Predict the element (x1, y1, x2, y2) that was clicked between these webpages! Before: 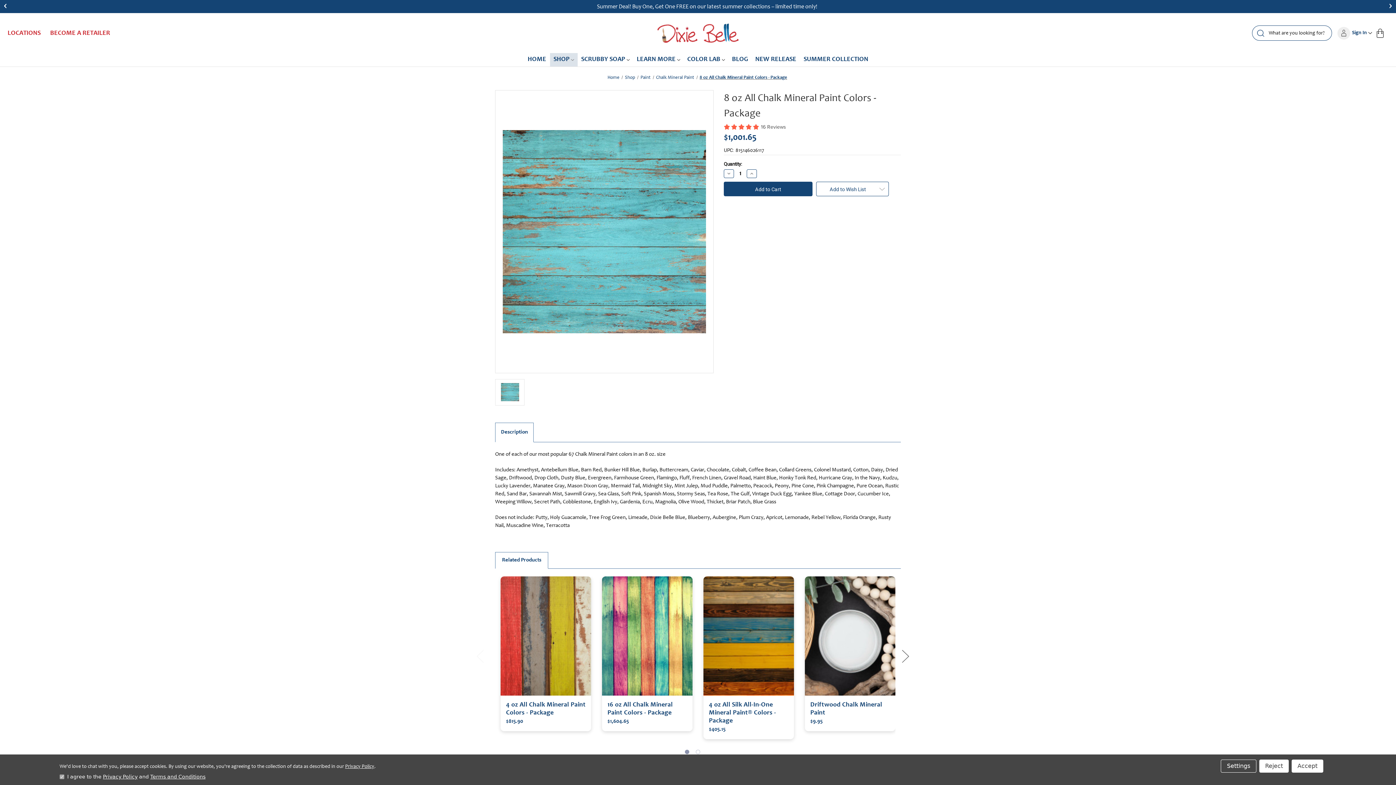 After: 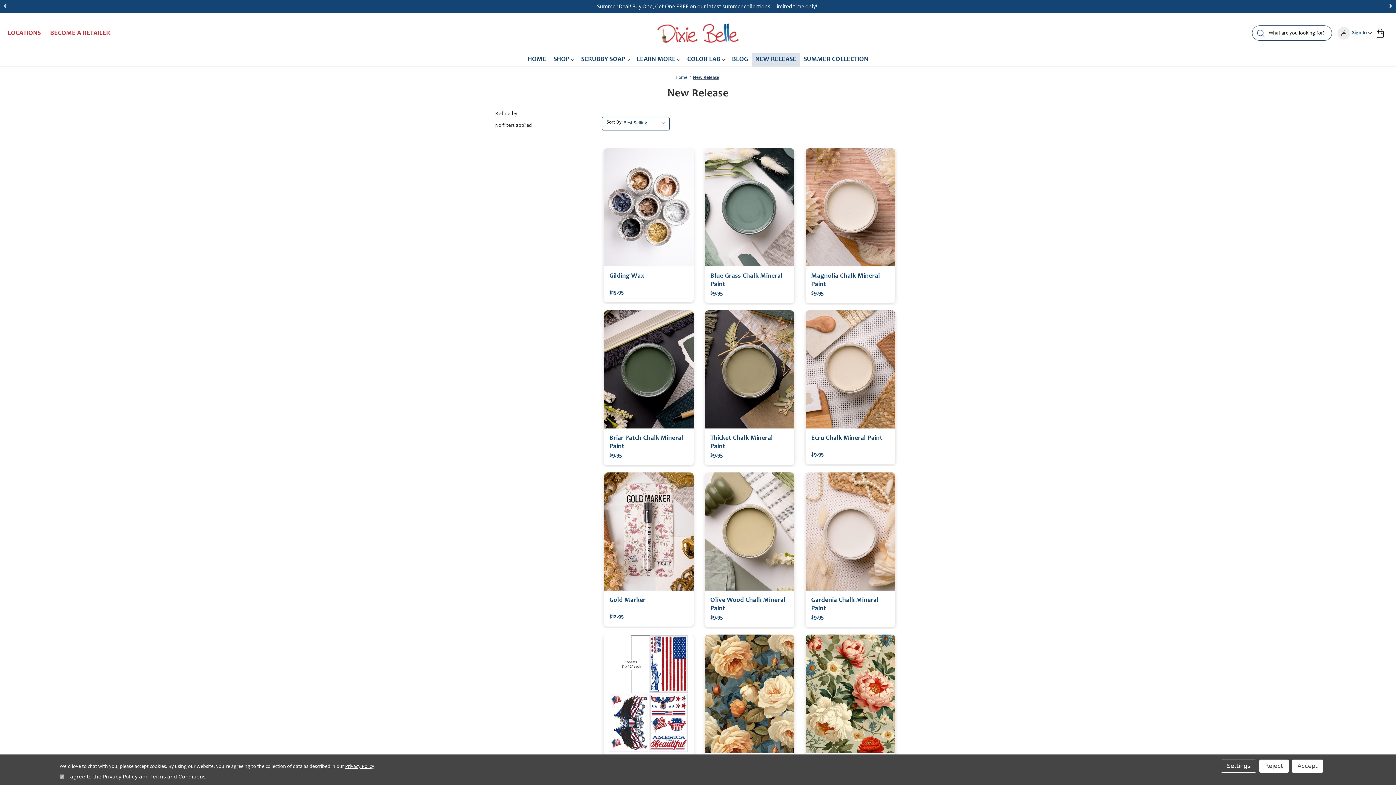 Action: bbox: (751, 53, 800, 66) label: New Release